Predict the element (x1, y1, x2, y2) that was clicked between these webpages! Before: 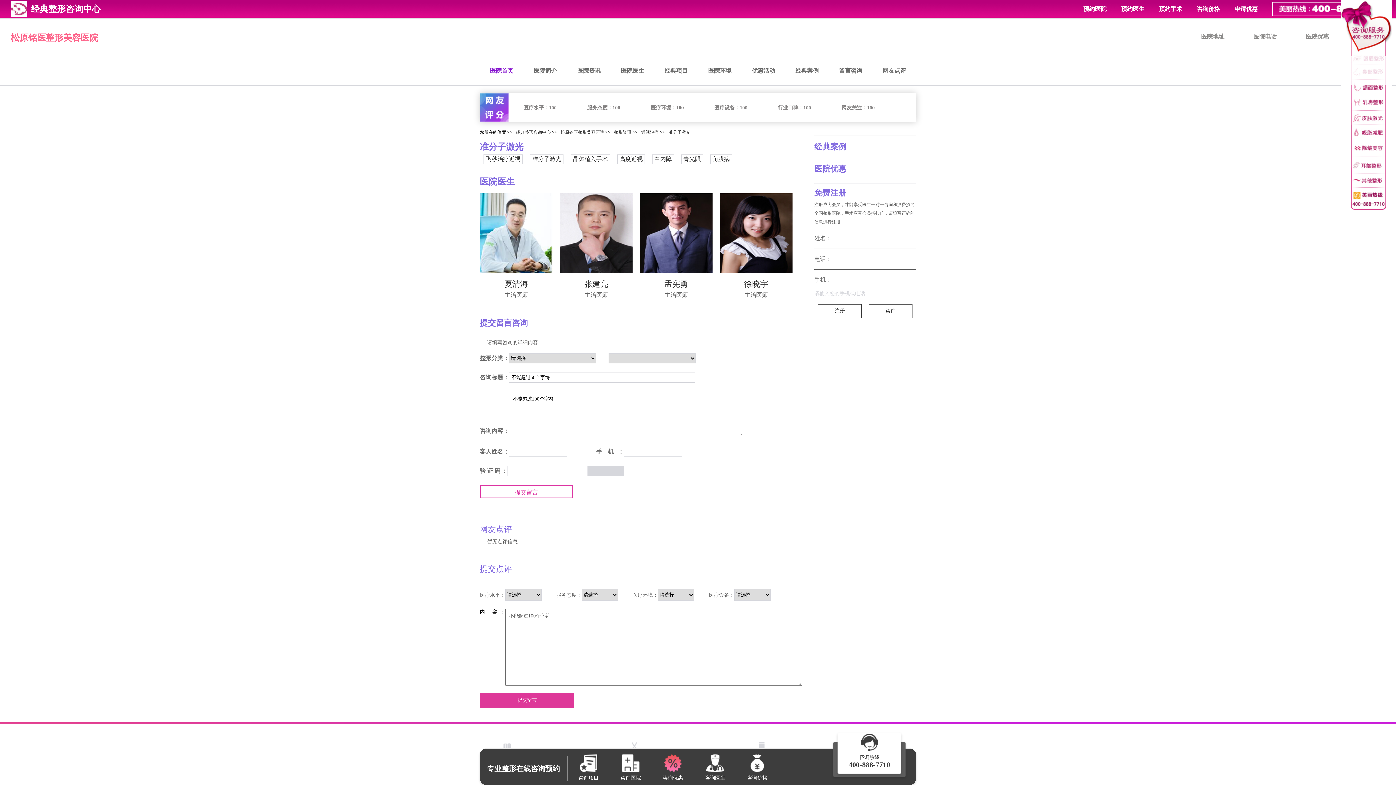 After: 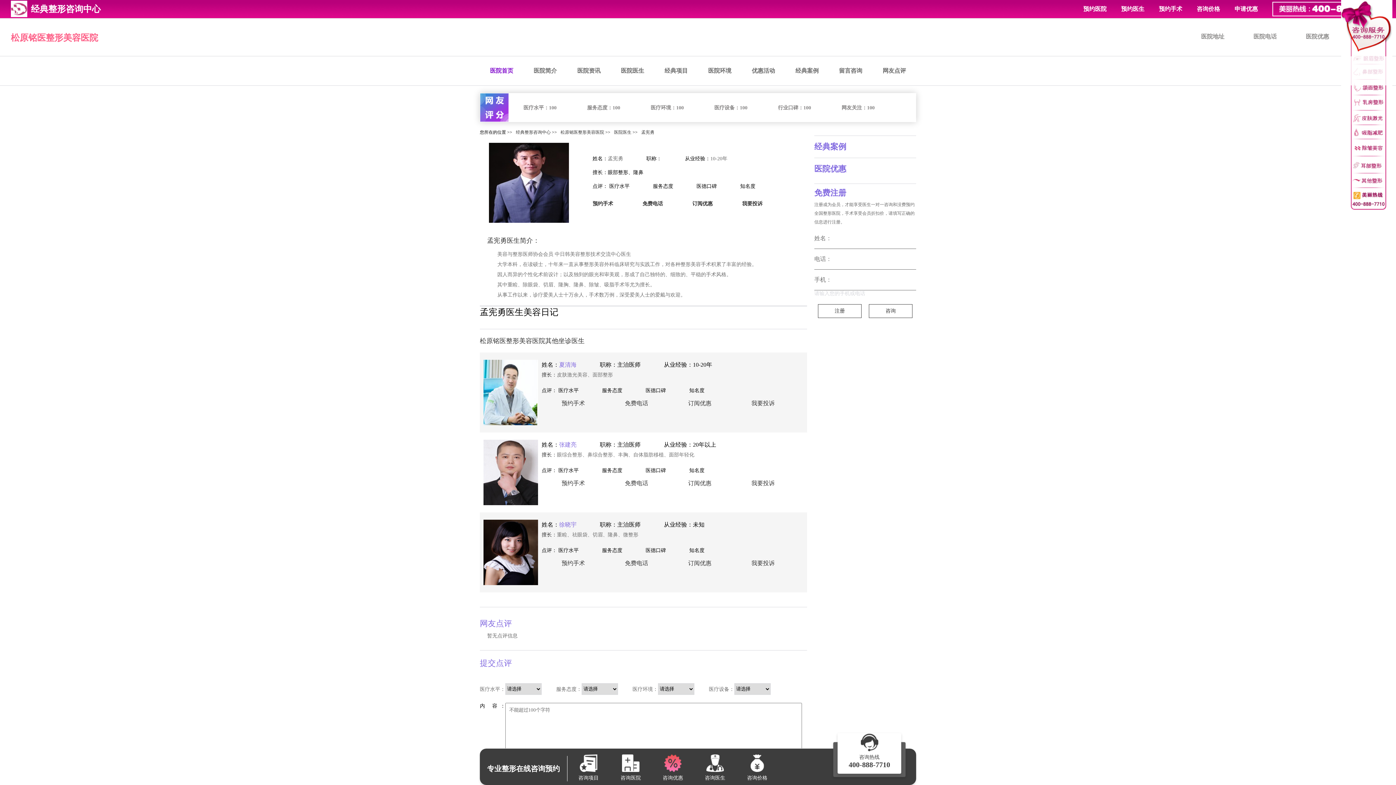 Action: bbox: (640, 193, 712, 273)